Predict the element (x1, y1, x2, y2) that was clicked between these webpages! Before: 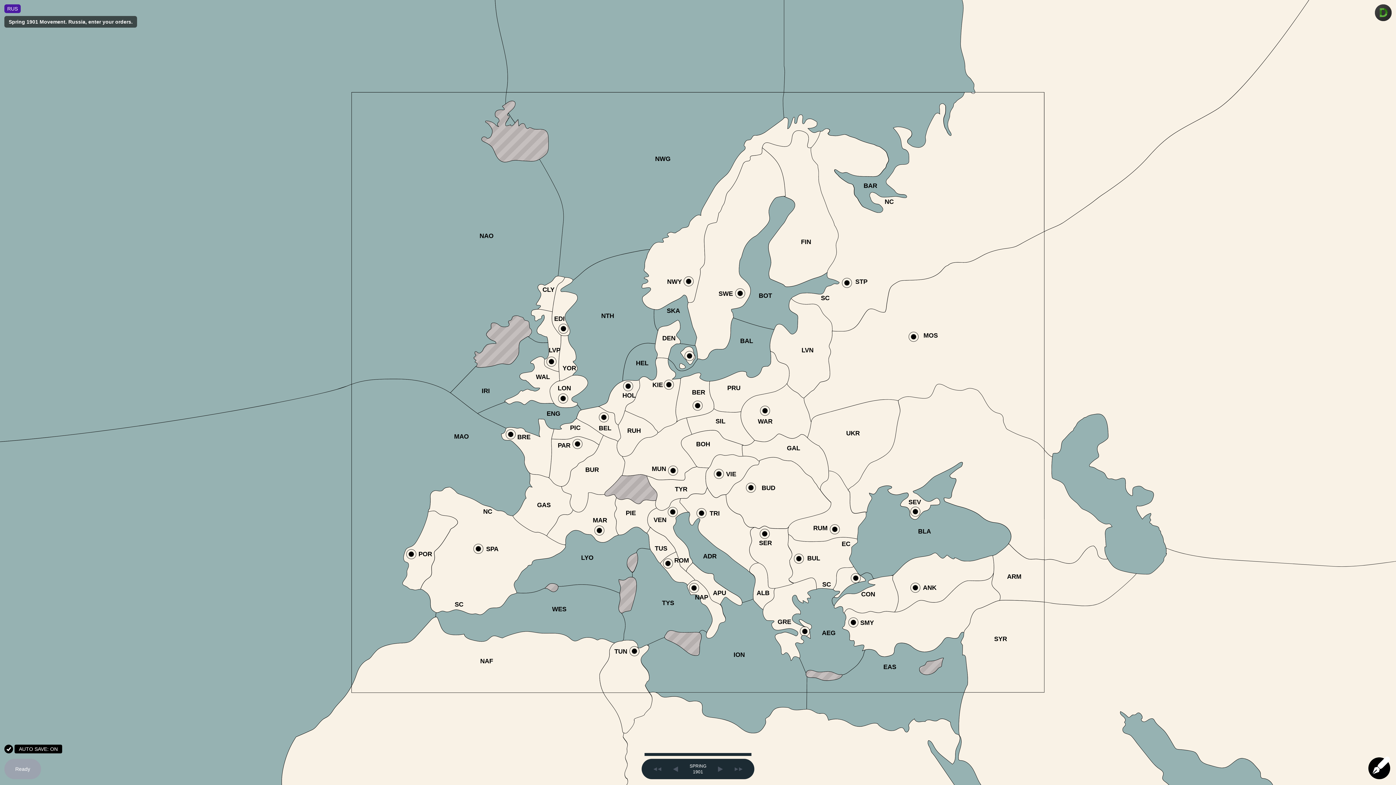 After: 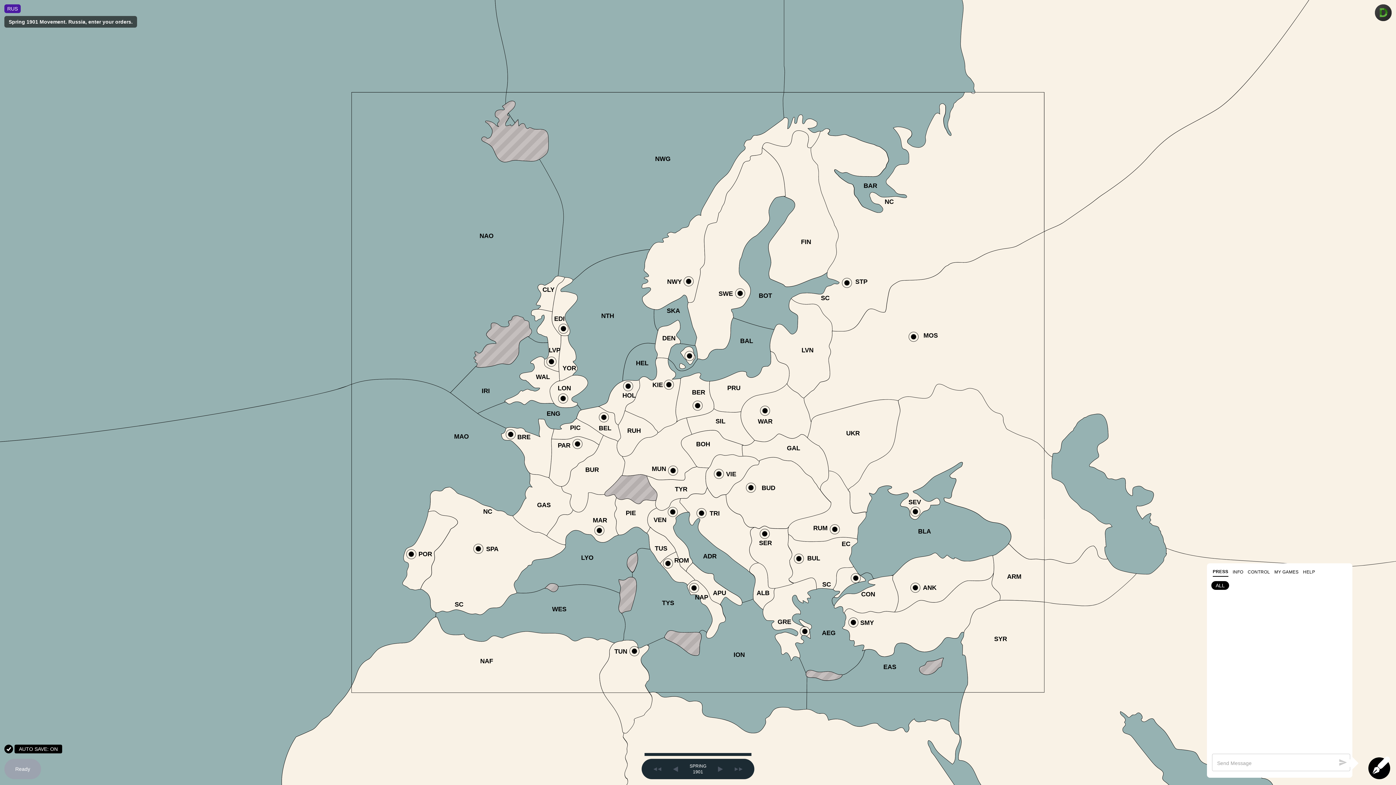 Action: bbox: (1368, 755, 1392, 779)